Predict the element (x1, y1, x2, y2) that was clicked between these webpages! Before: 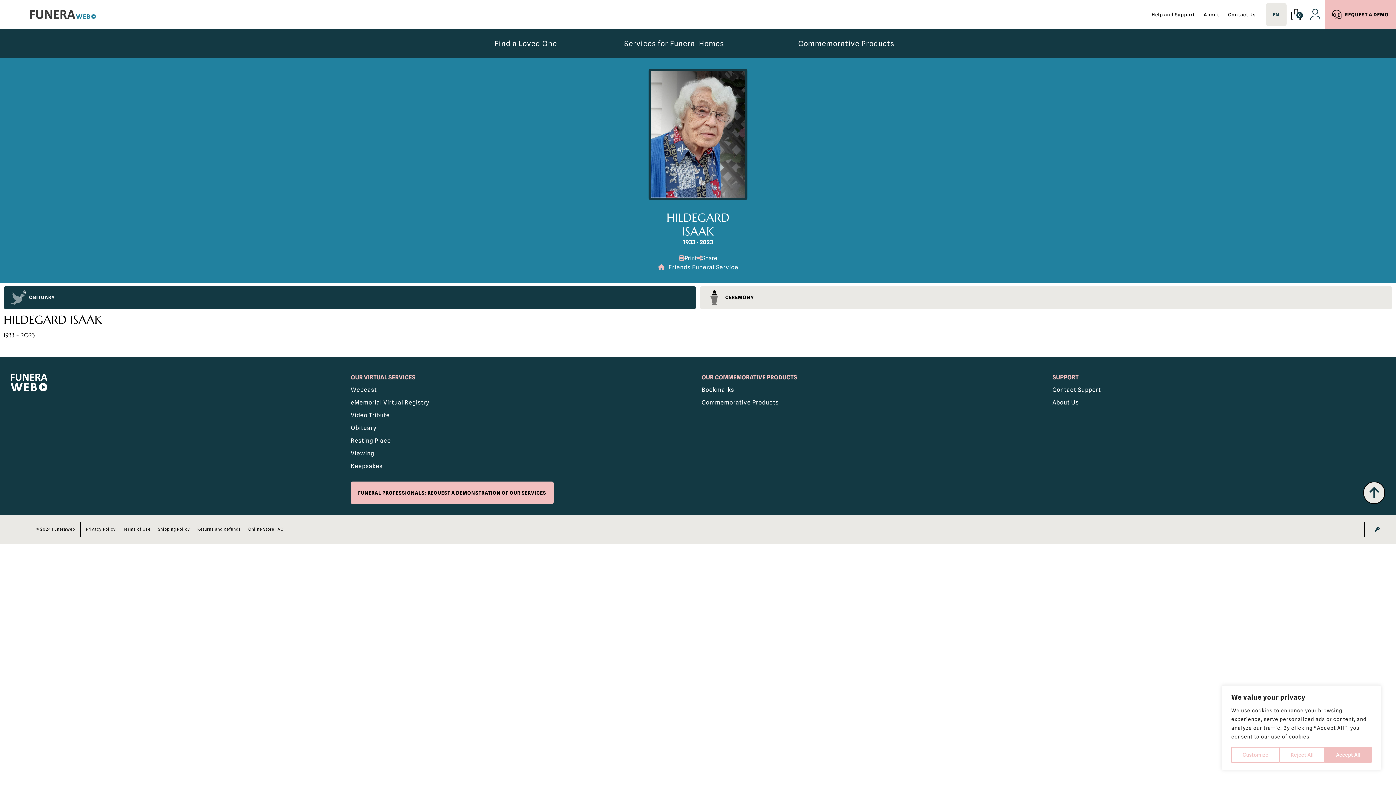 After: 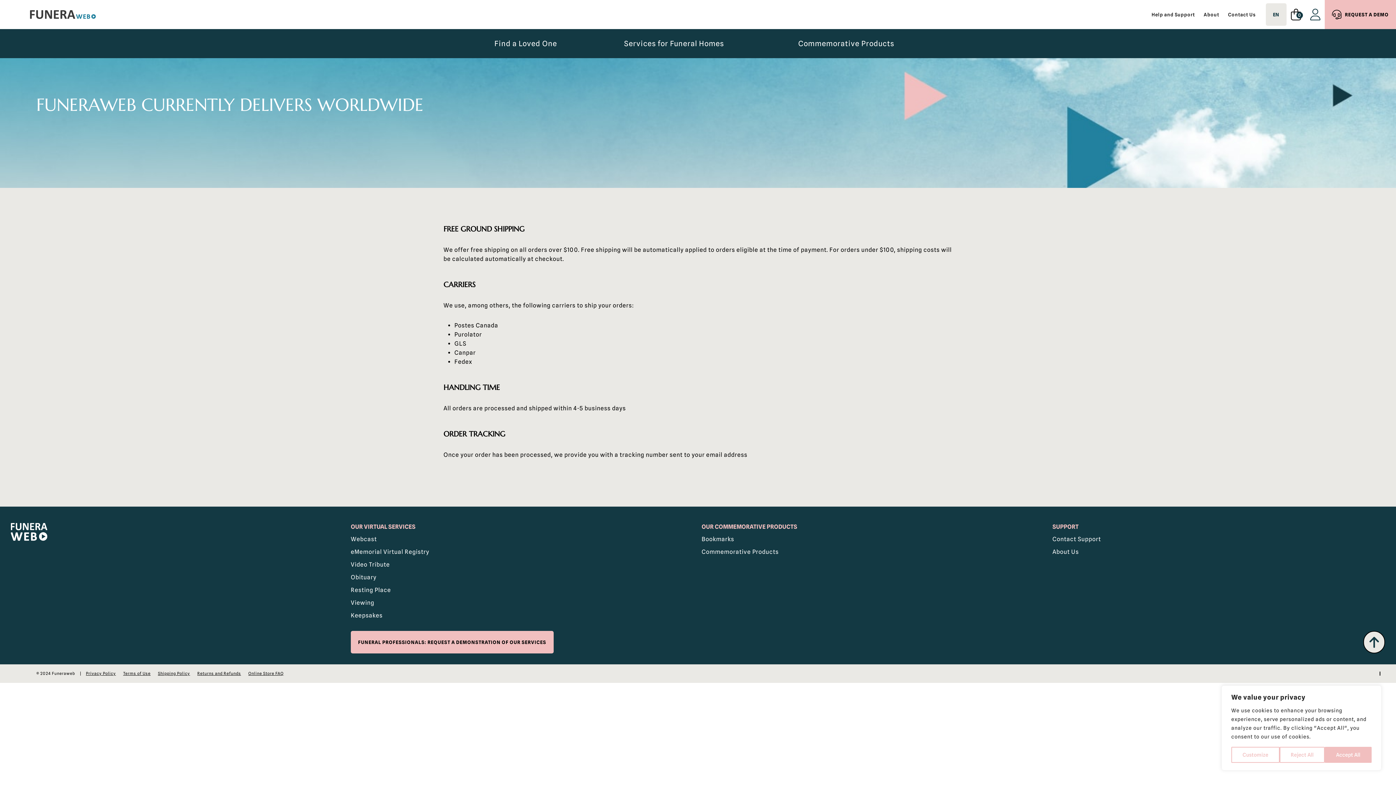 Action: label: Shipping Policy bbox: (157, 527, 190, 532)